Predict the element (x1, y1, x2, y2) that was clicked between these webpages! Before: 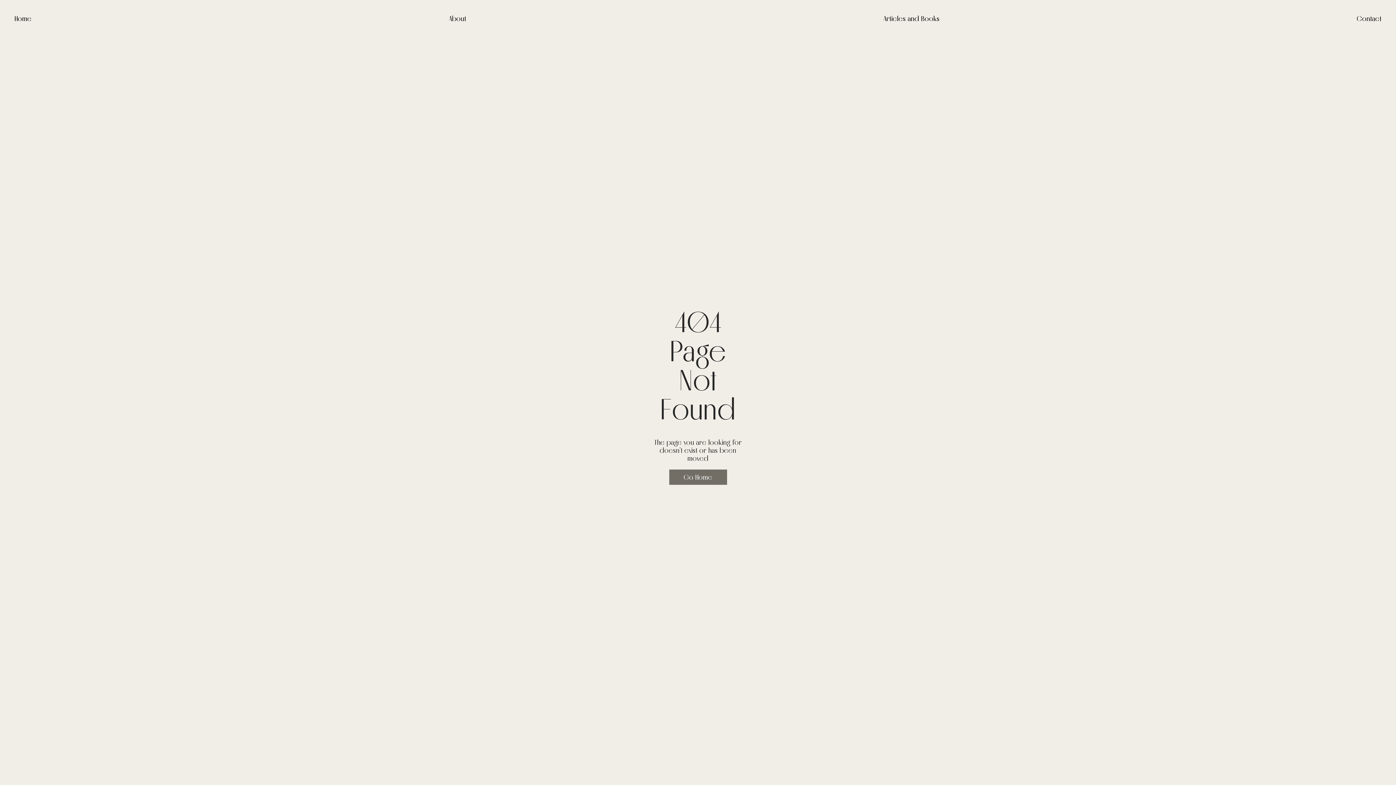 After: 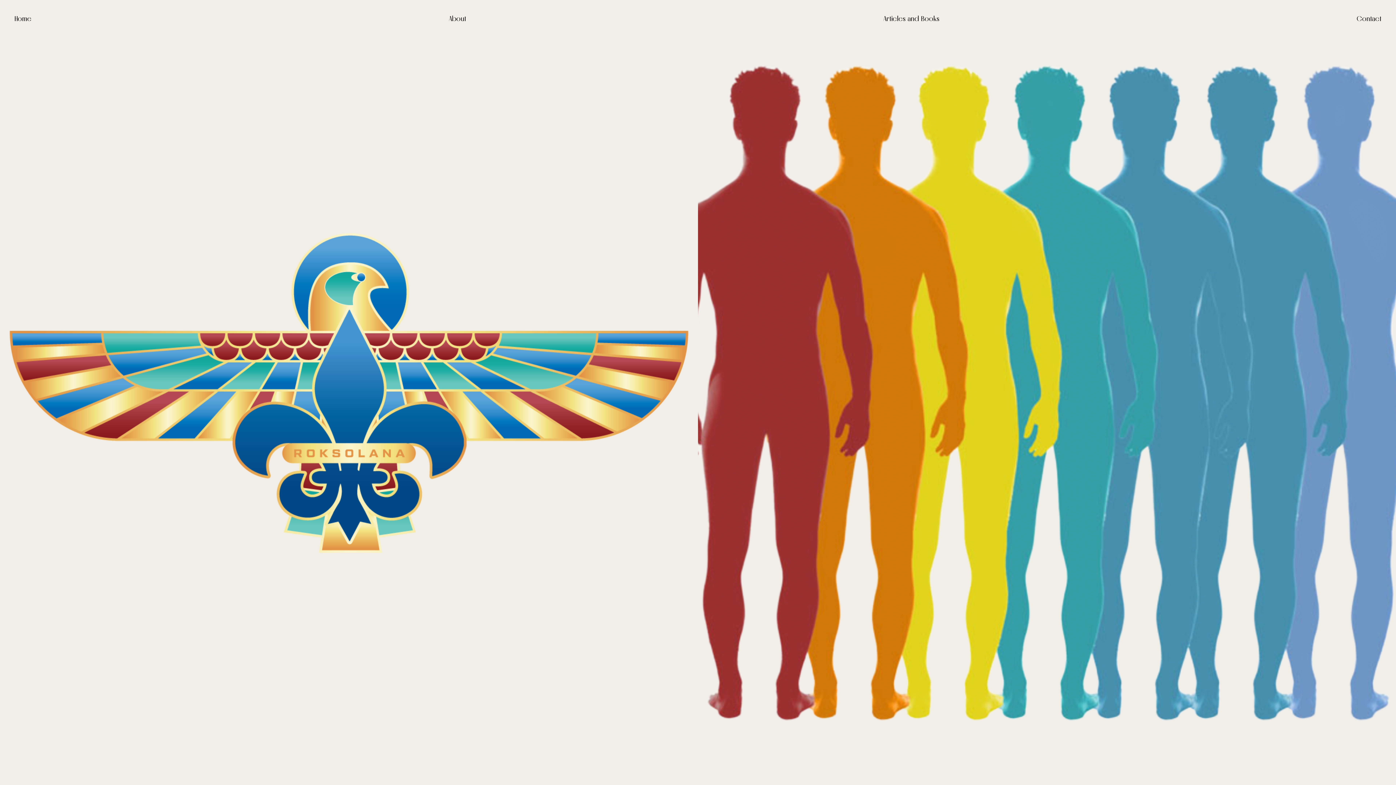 Action: label: Go Home bbox: (669, 469, 727, 485)